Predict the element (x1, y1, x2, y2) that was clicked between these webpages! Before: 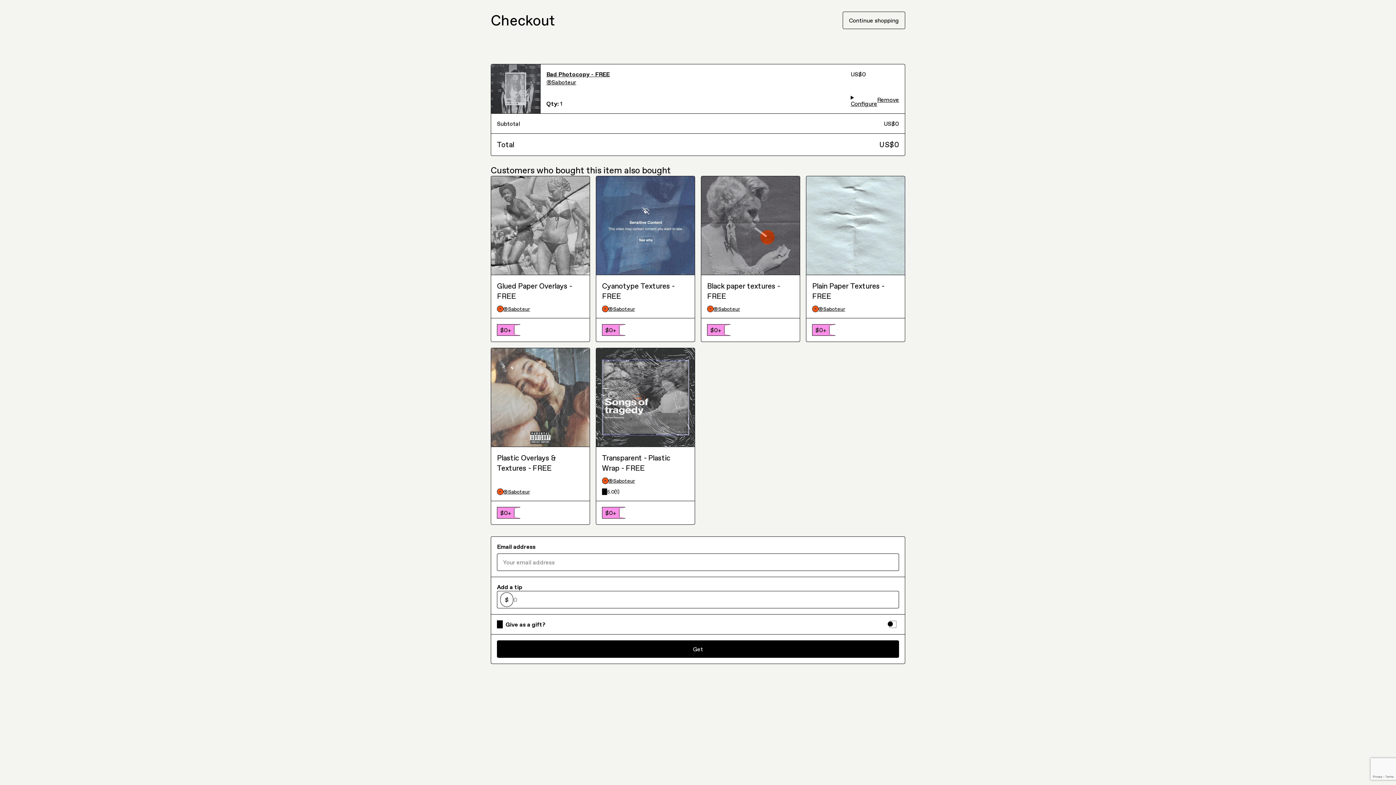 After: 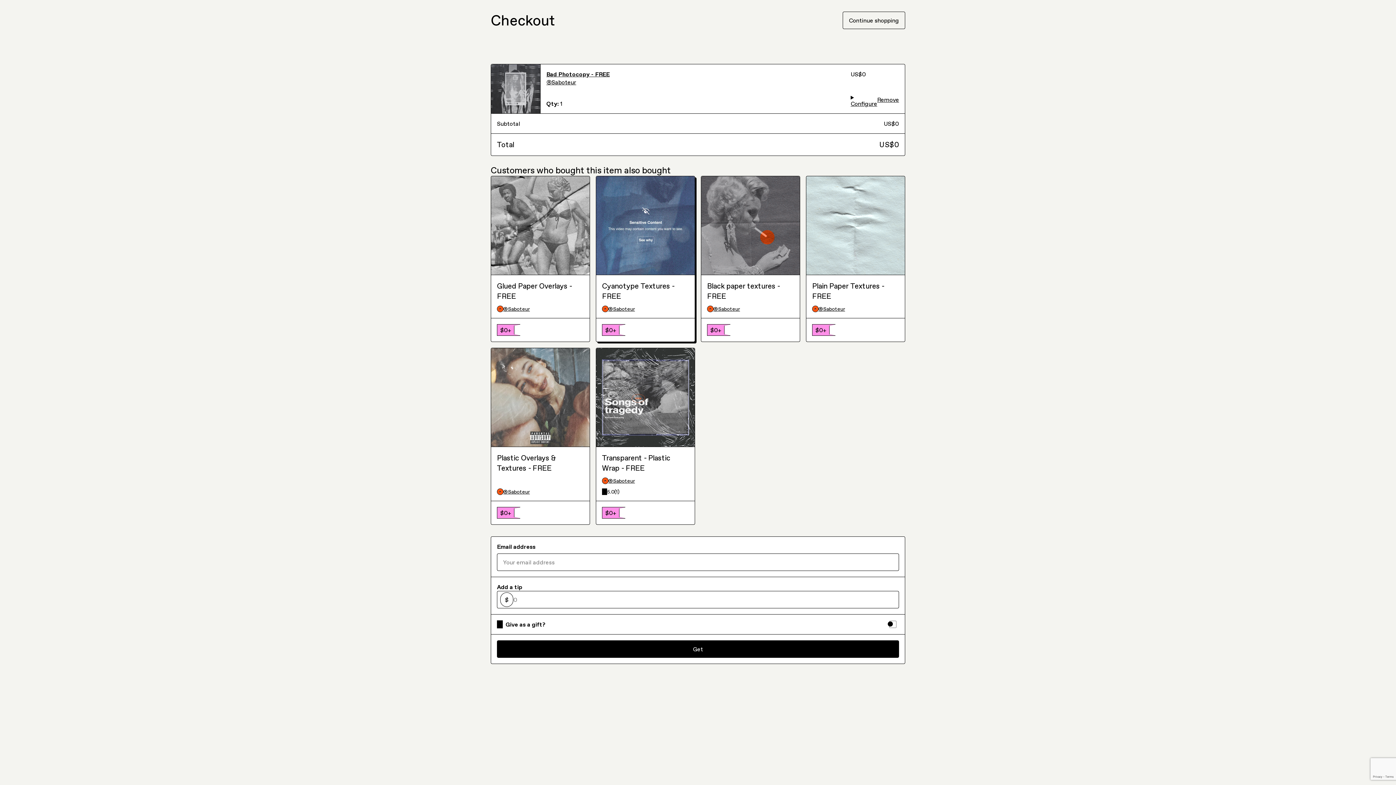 Action: label: ®Saboteur bbox: (602, 185, 689, 191)